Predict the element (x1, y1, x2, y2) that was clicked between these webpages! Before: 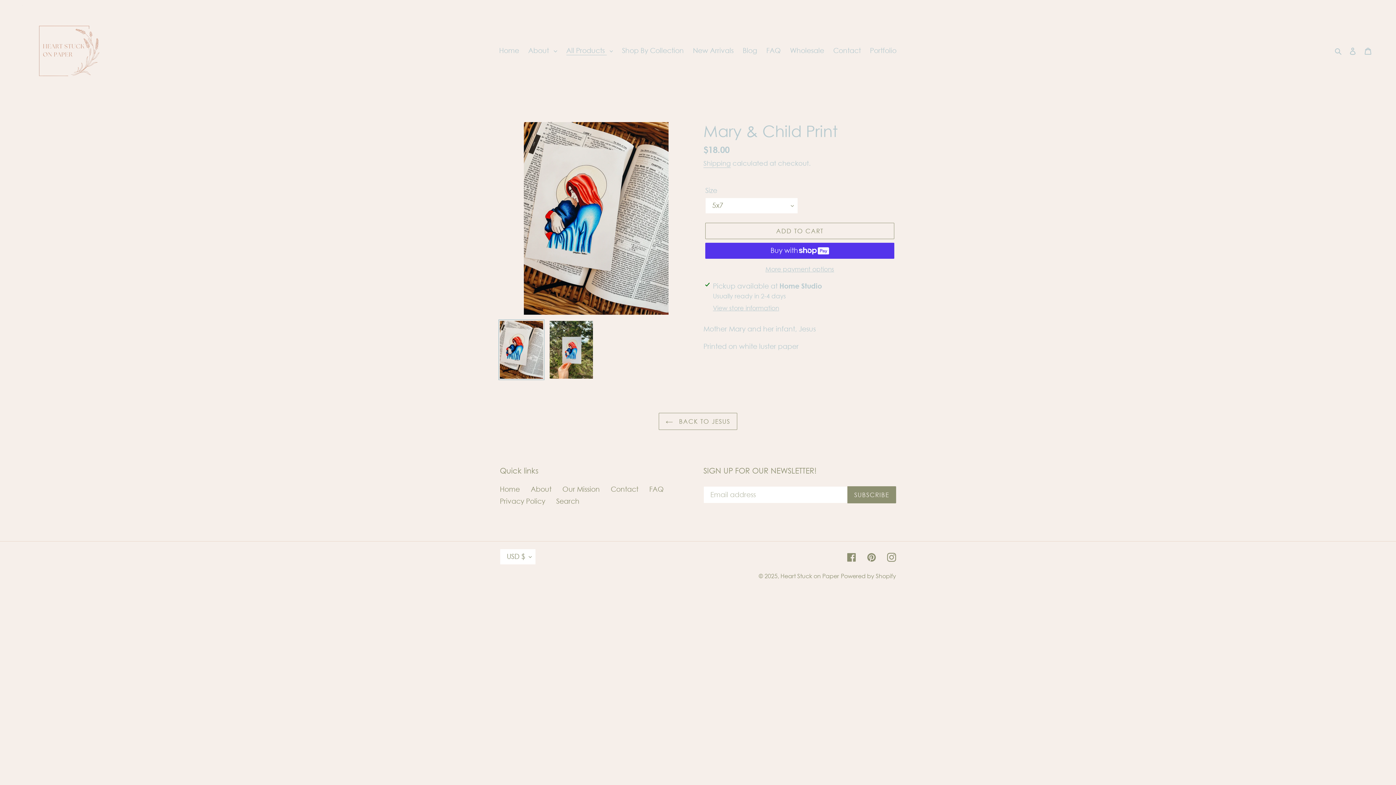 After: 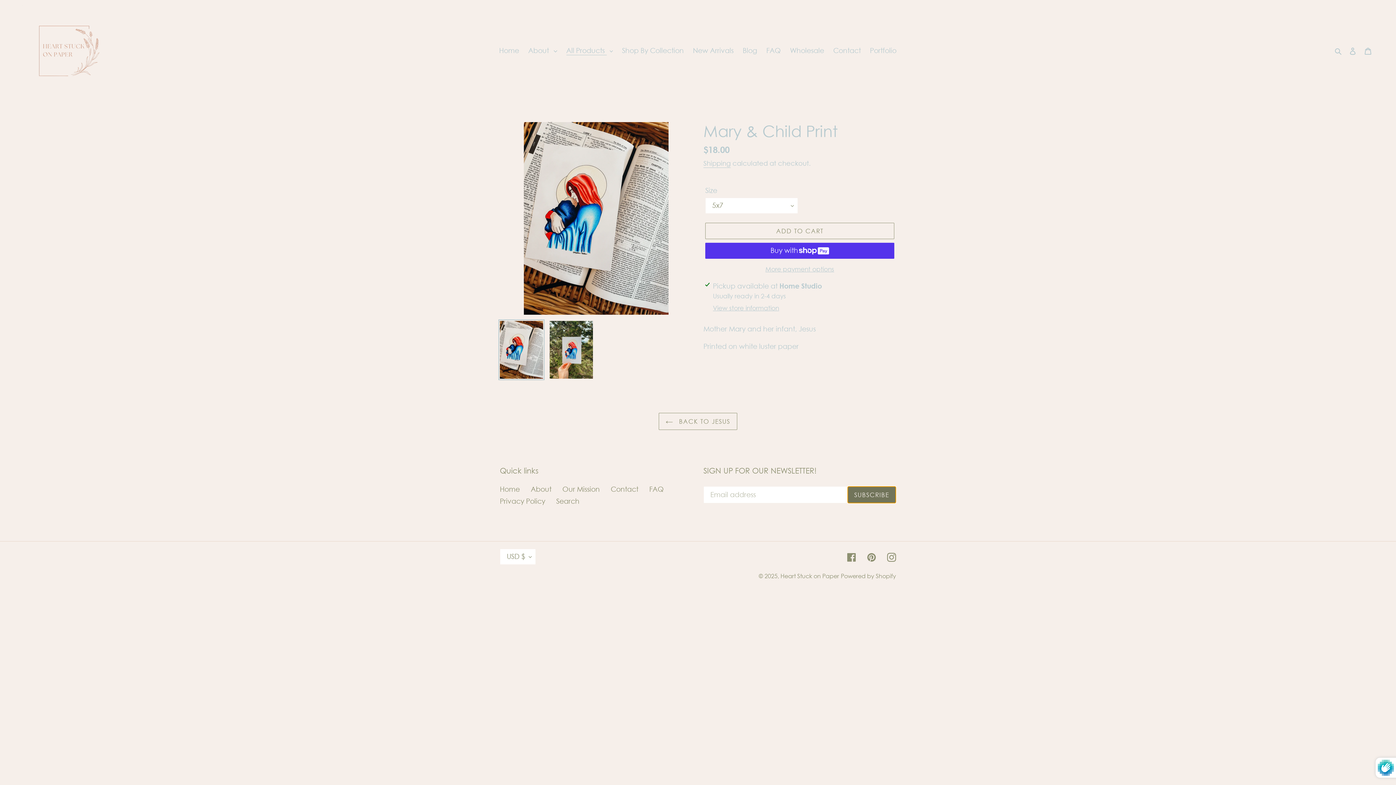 Action: label: SUBSCRIBE bbox: (847, 486, 896, 503)